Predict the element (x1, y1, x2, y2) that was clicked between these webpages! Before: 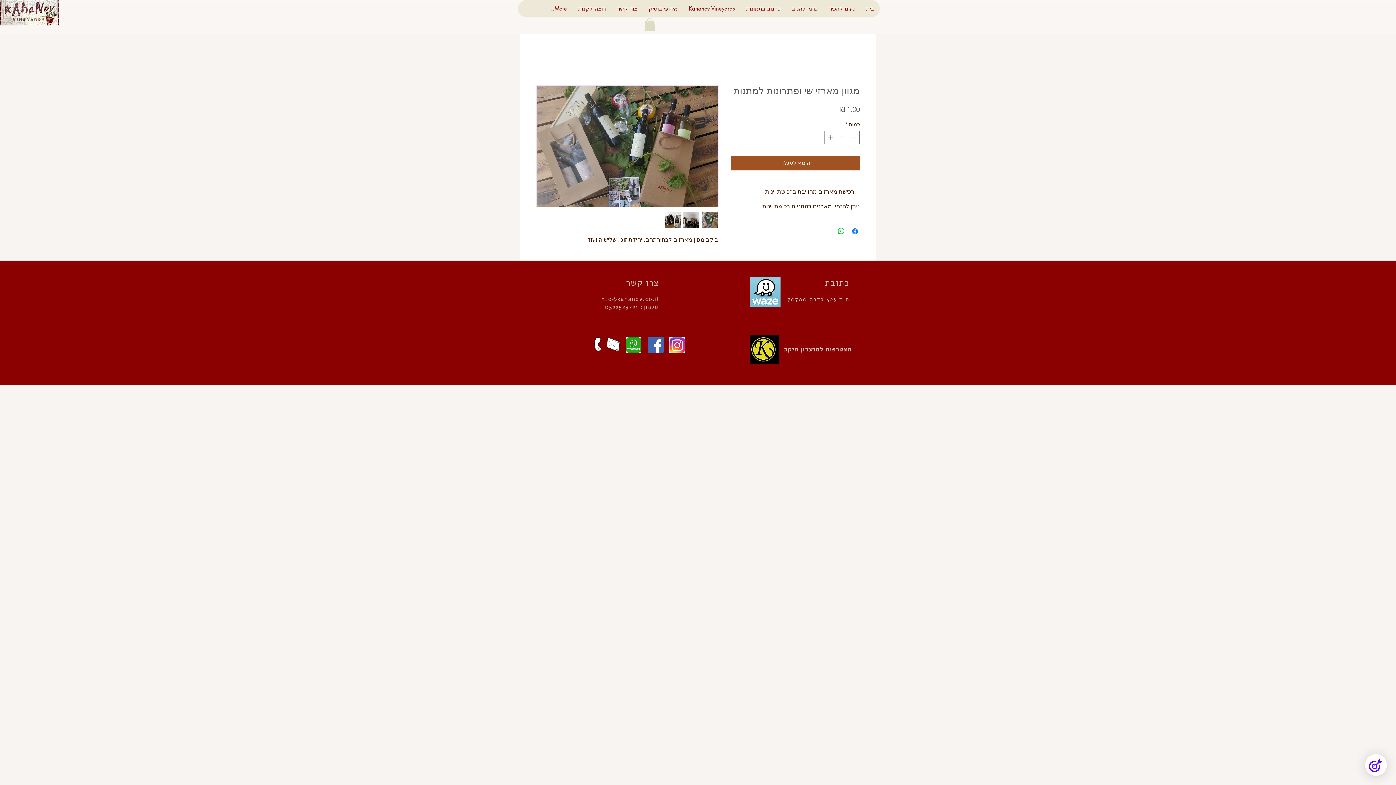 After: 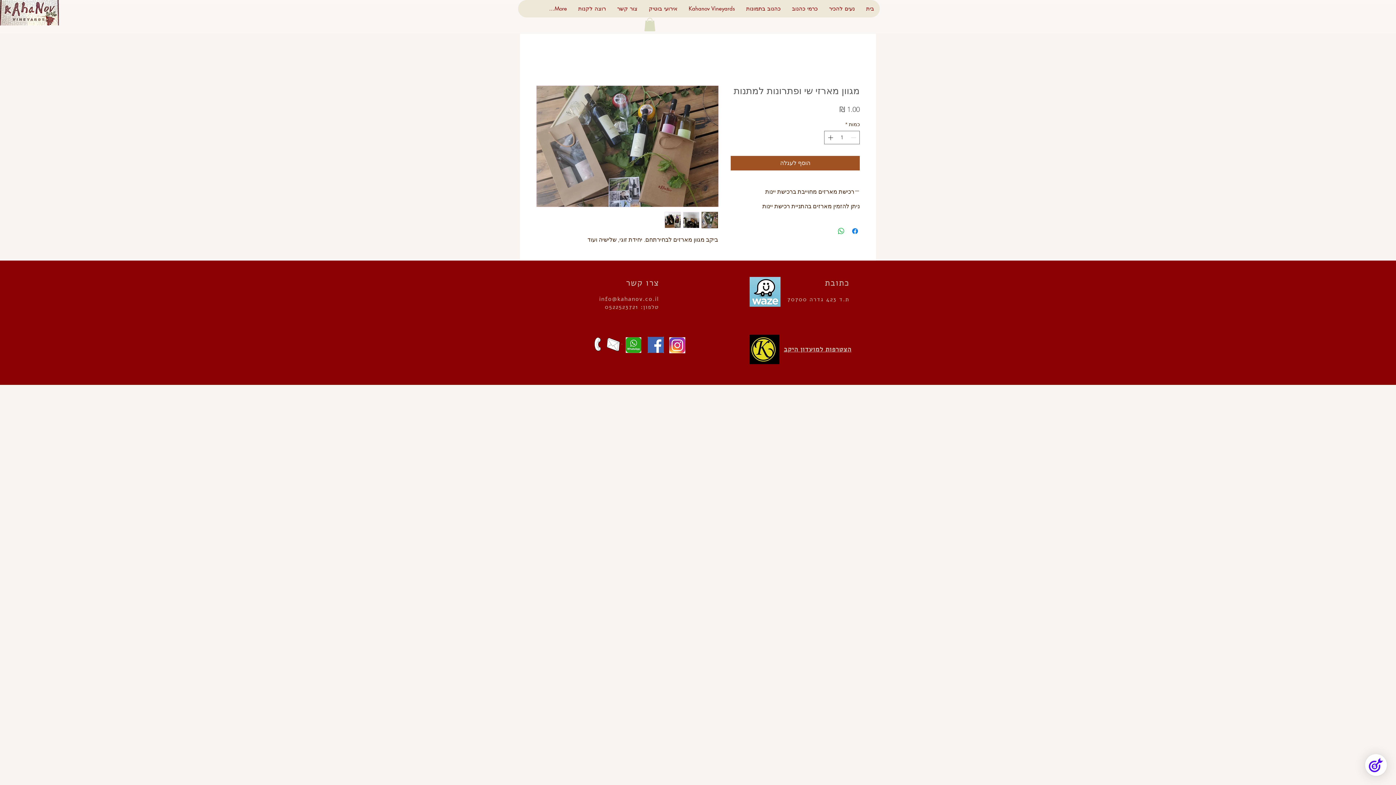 Action: bbox: (683, 212, 699, 228)